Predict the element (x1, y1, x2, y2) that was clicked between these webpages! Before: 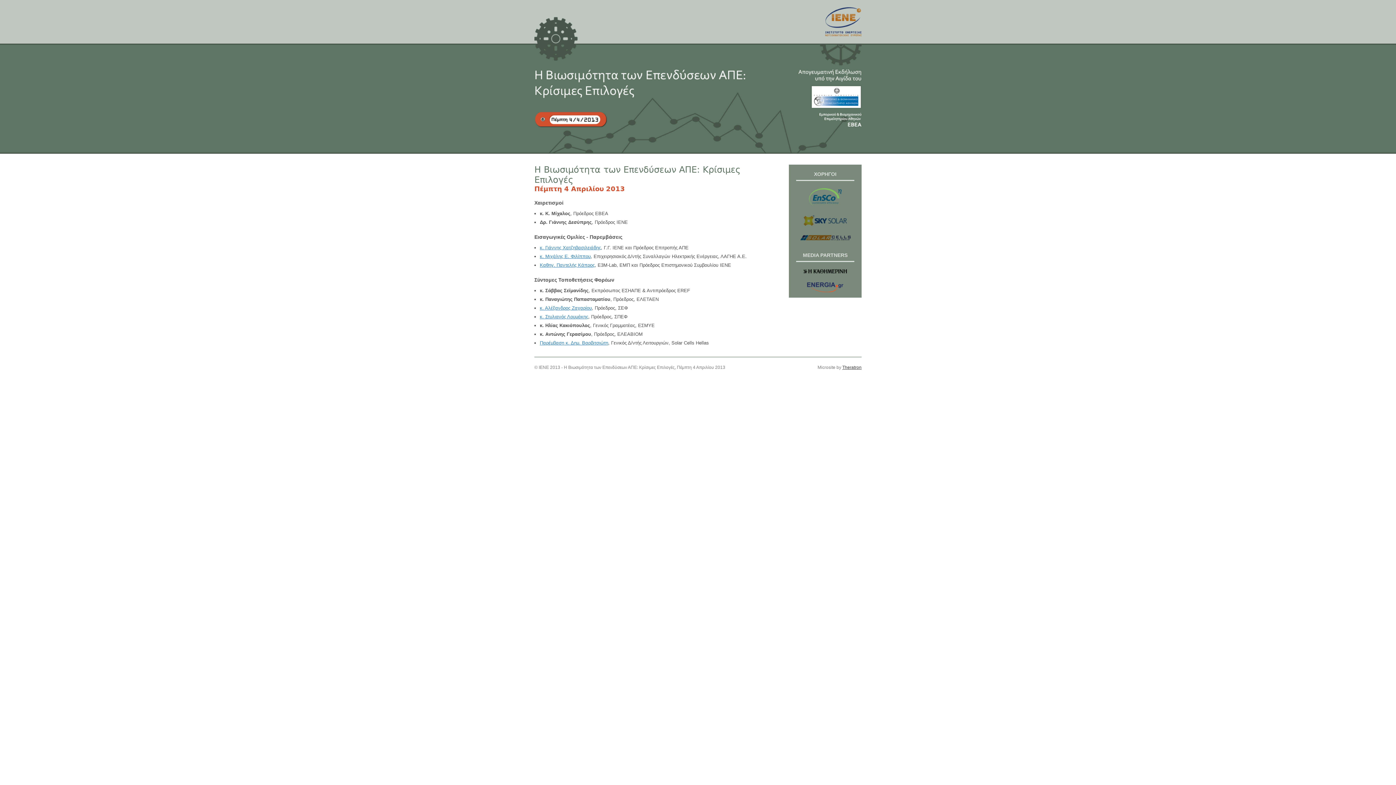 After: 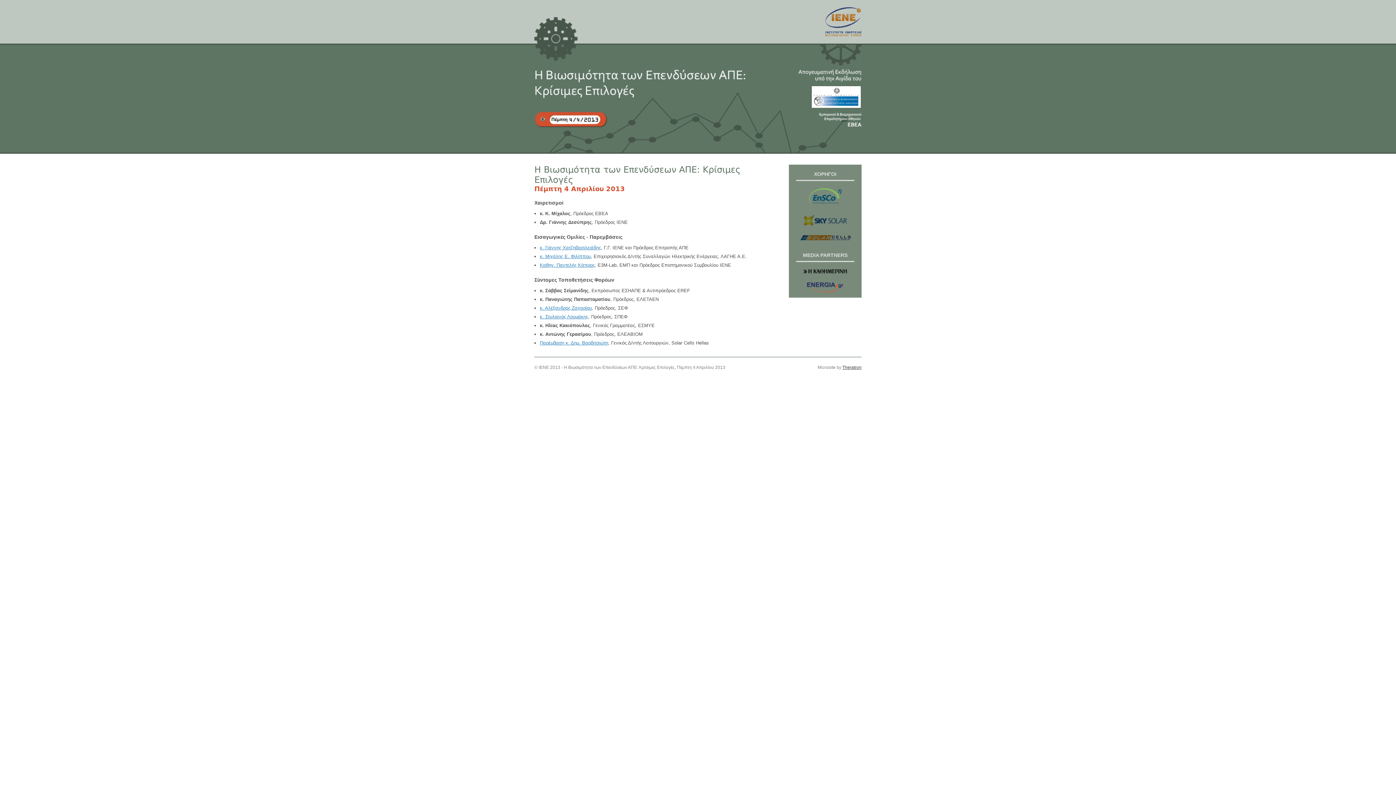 Action: bbox: (534, 148, 861, 154)